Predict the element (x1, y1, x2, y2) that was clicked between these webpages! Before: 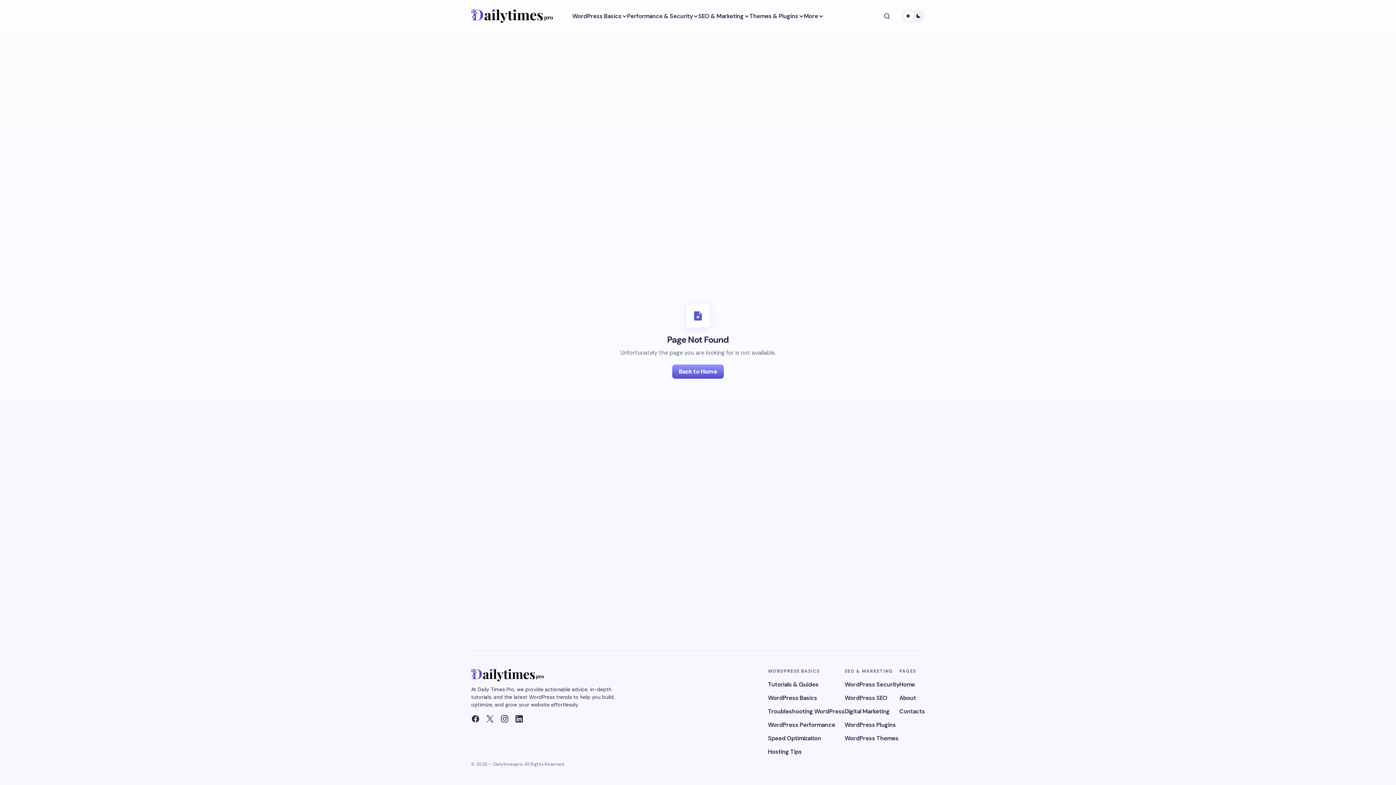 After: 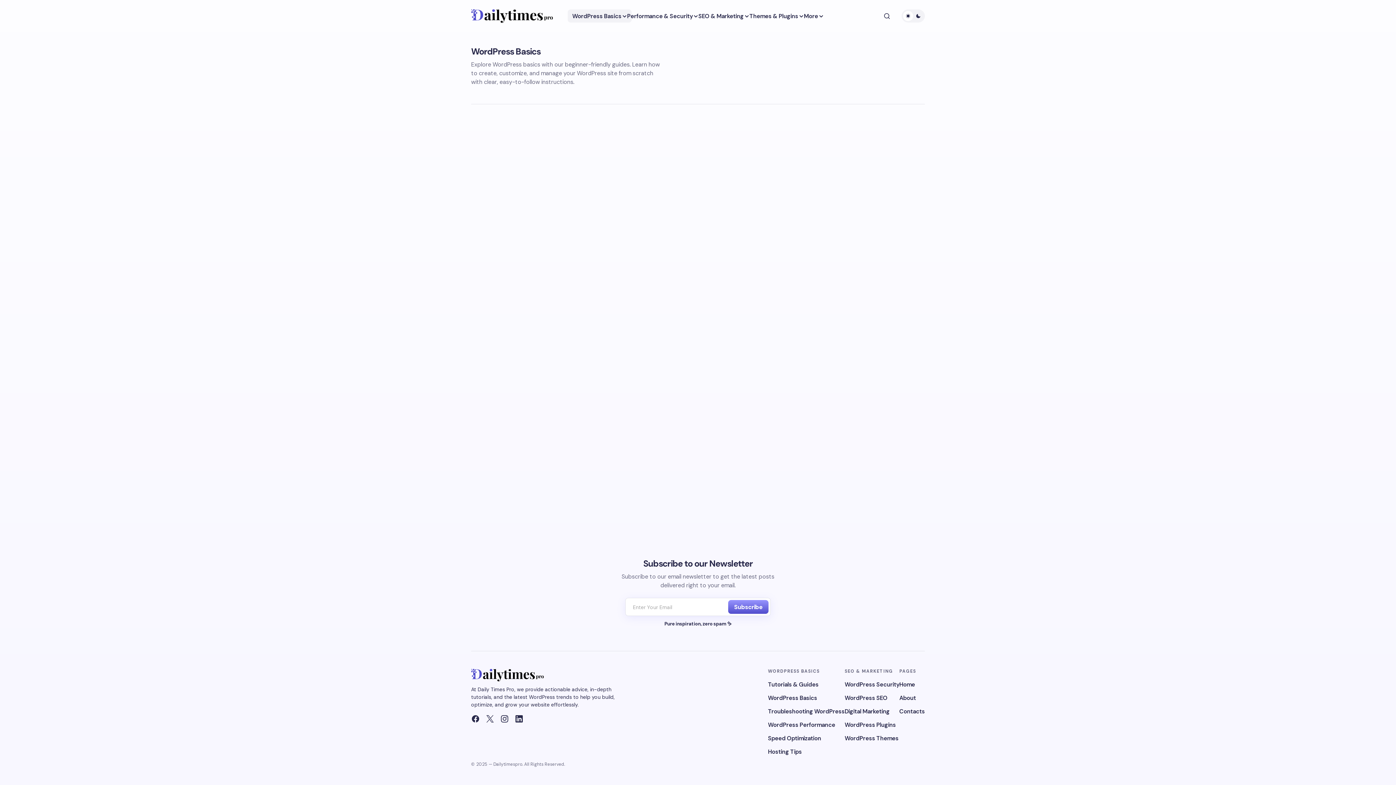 Action: label: WordPress Basics bbox: (768, 694, 817, 702)